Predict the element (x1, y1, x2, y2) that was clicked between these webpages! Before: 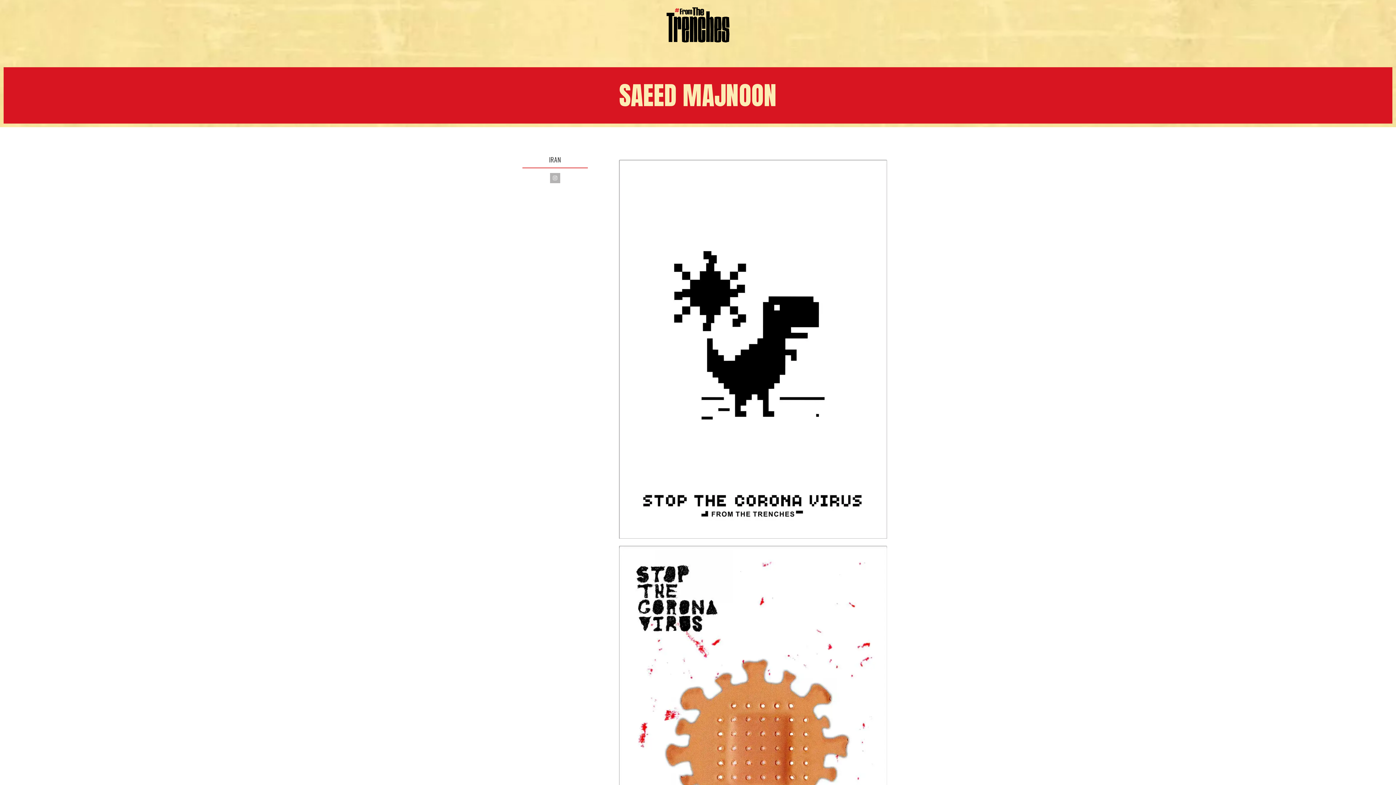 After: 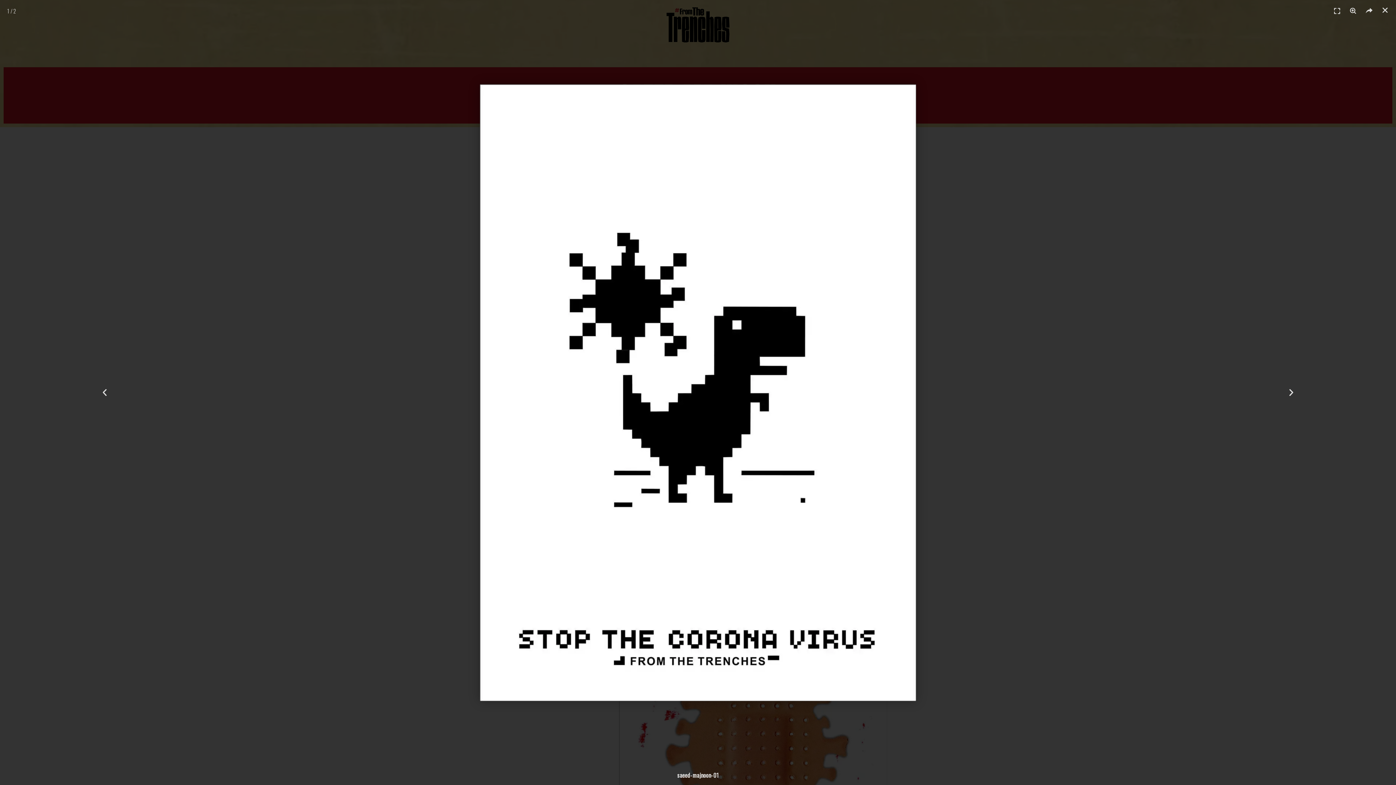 Action: bbox: (619, 160, 887, 538)